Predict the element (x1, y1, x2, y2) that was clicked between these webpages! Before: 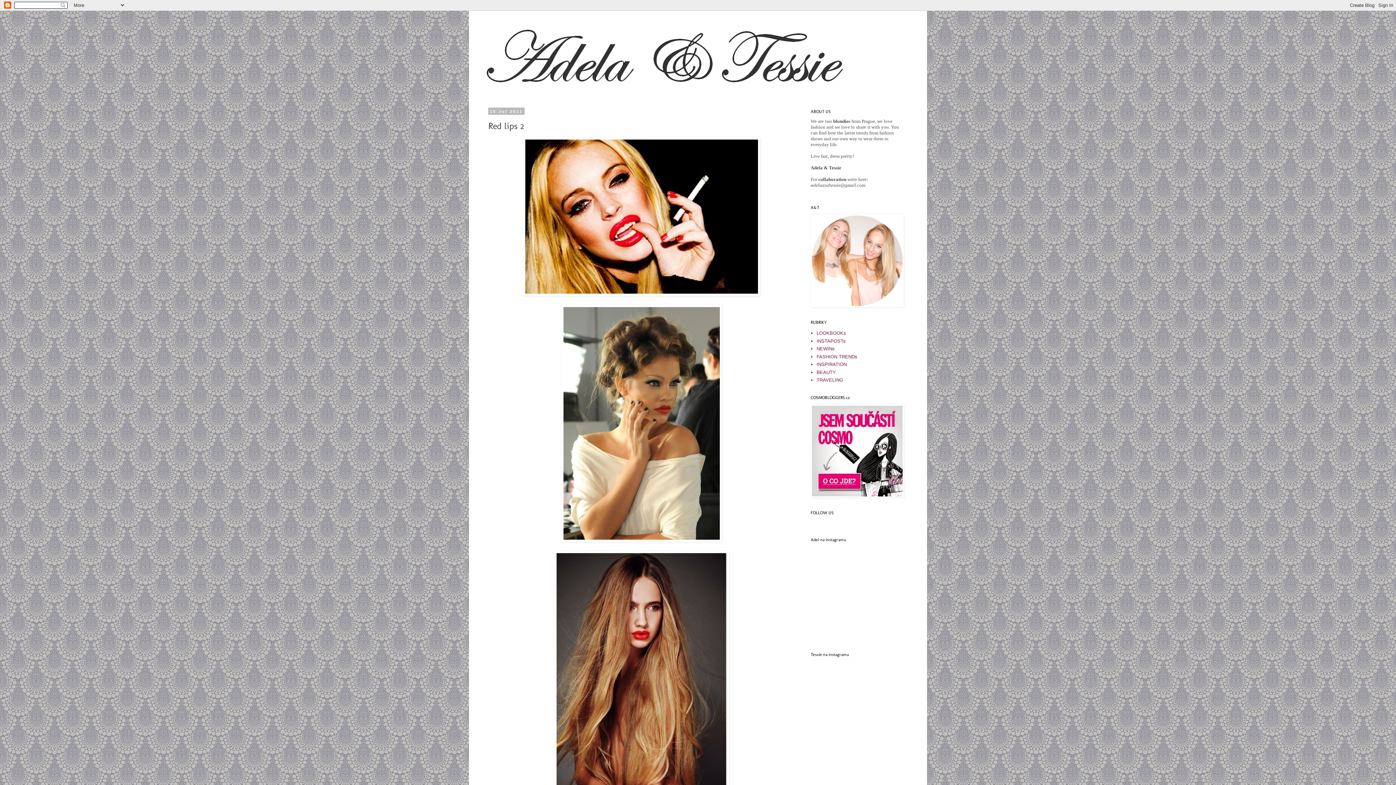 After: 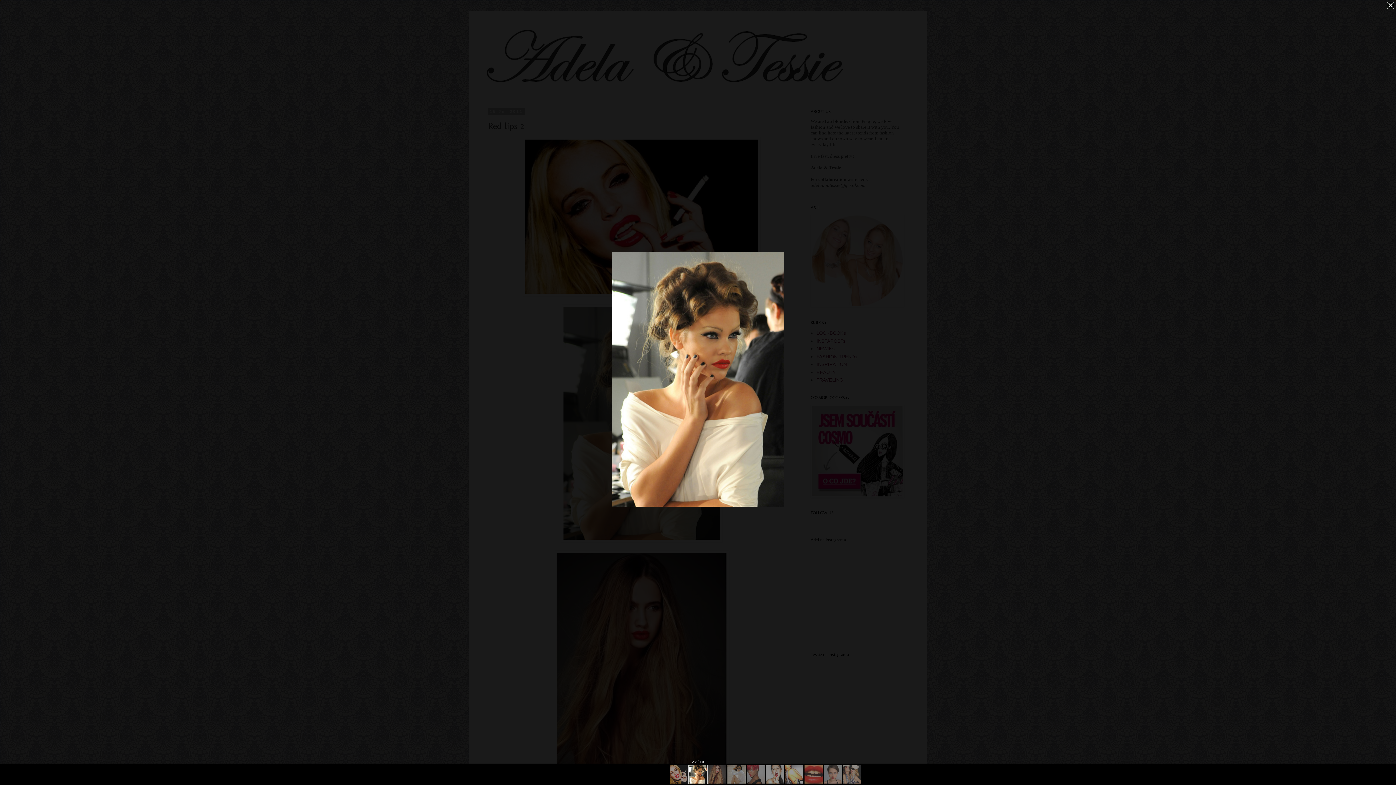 Action: bbox: (561, 537, 722, 543)